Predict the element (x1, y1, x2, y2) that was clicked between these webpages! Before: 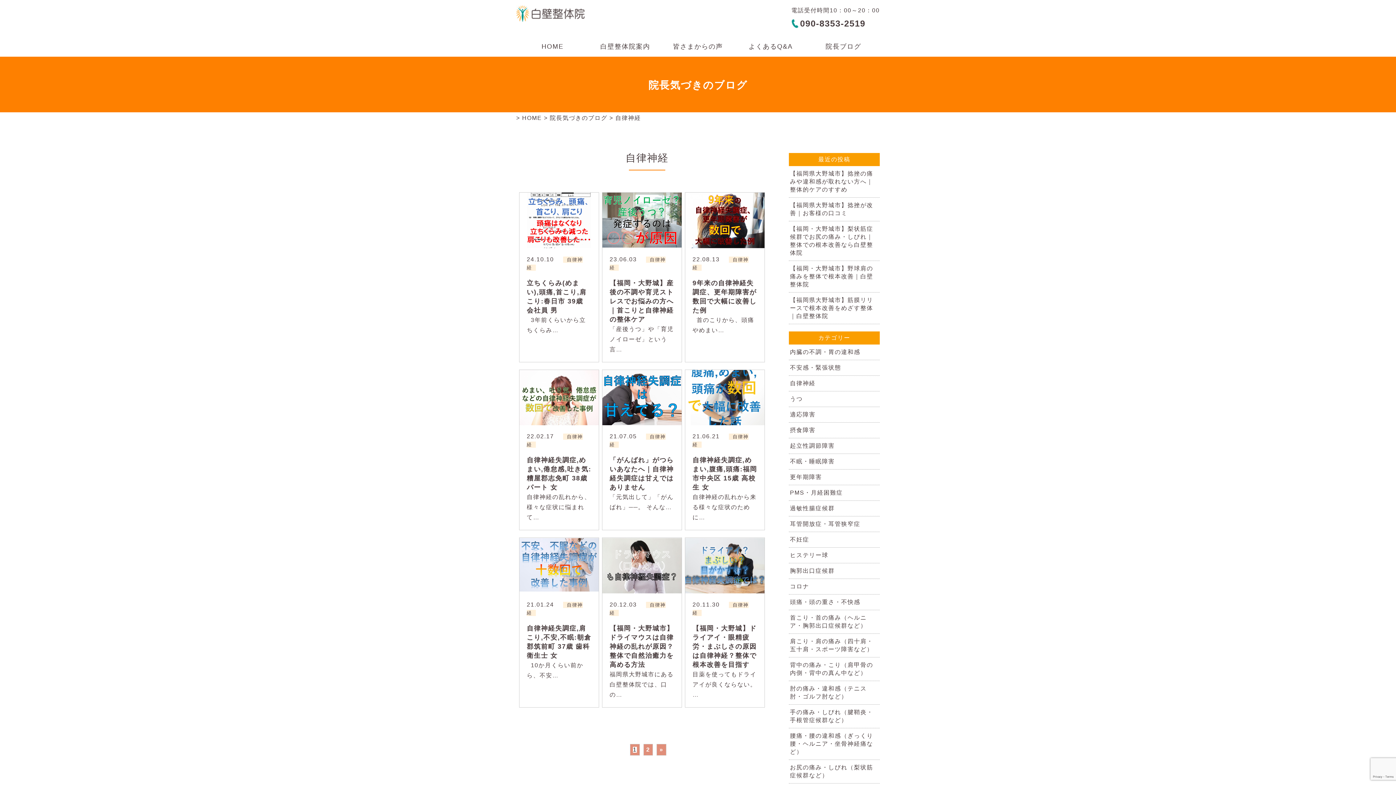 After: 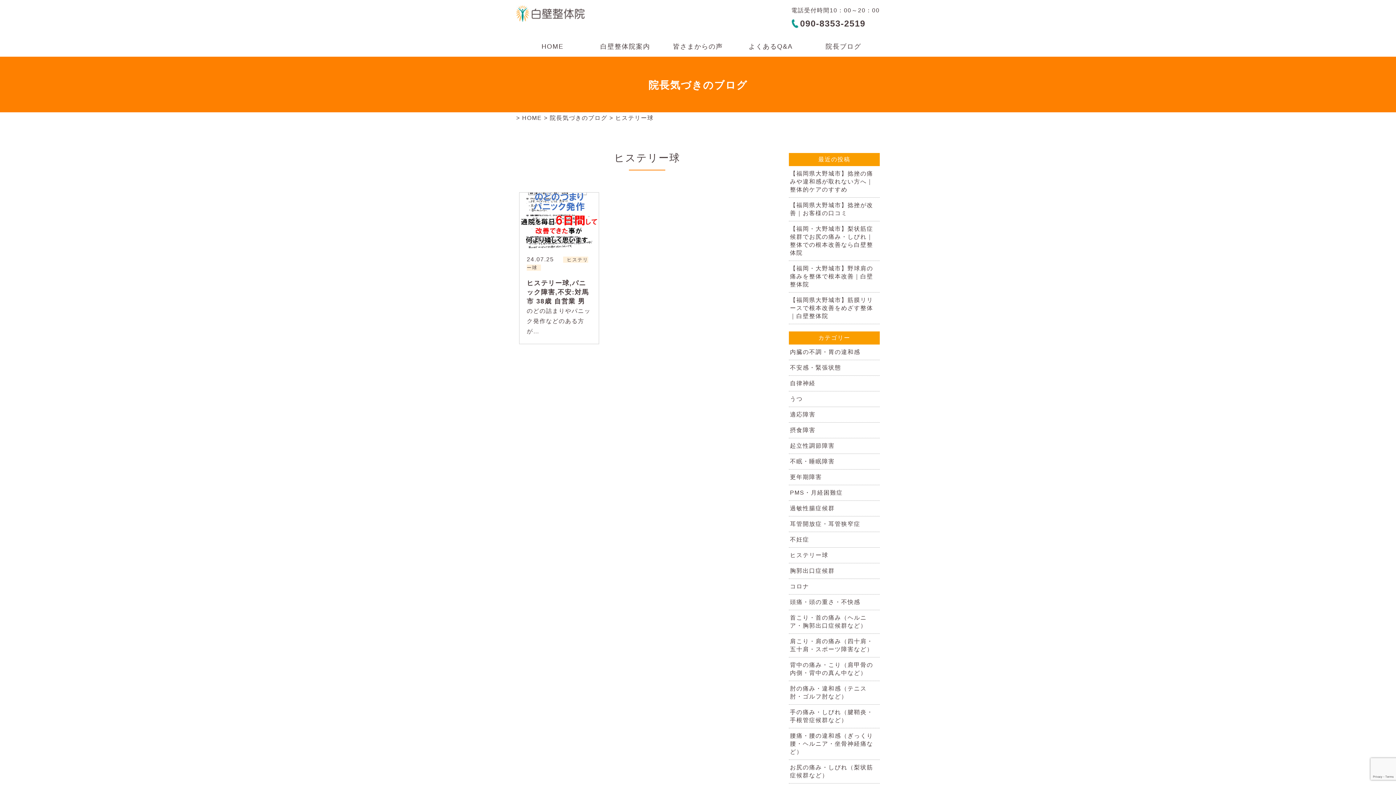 Action: bbox: (790, 552, 828, 558) label: ヒステリー球